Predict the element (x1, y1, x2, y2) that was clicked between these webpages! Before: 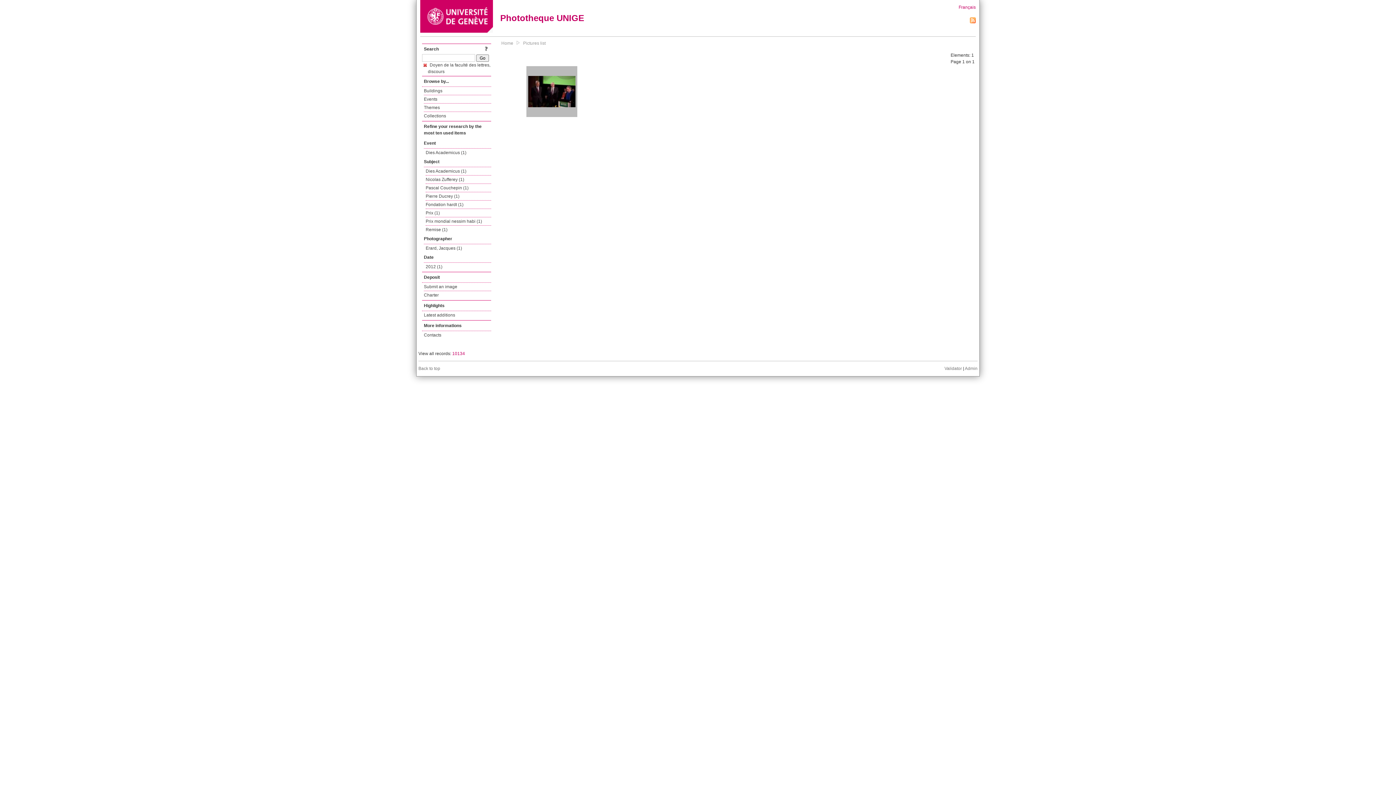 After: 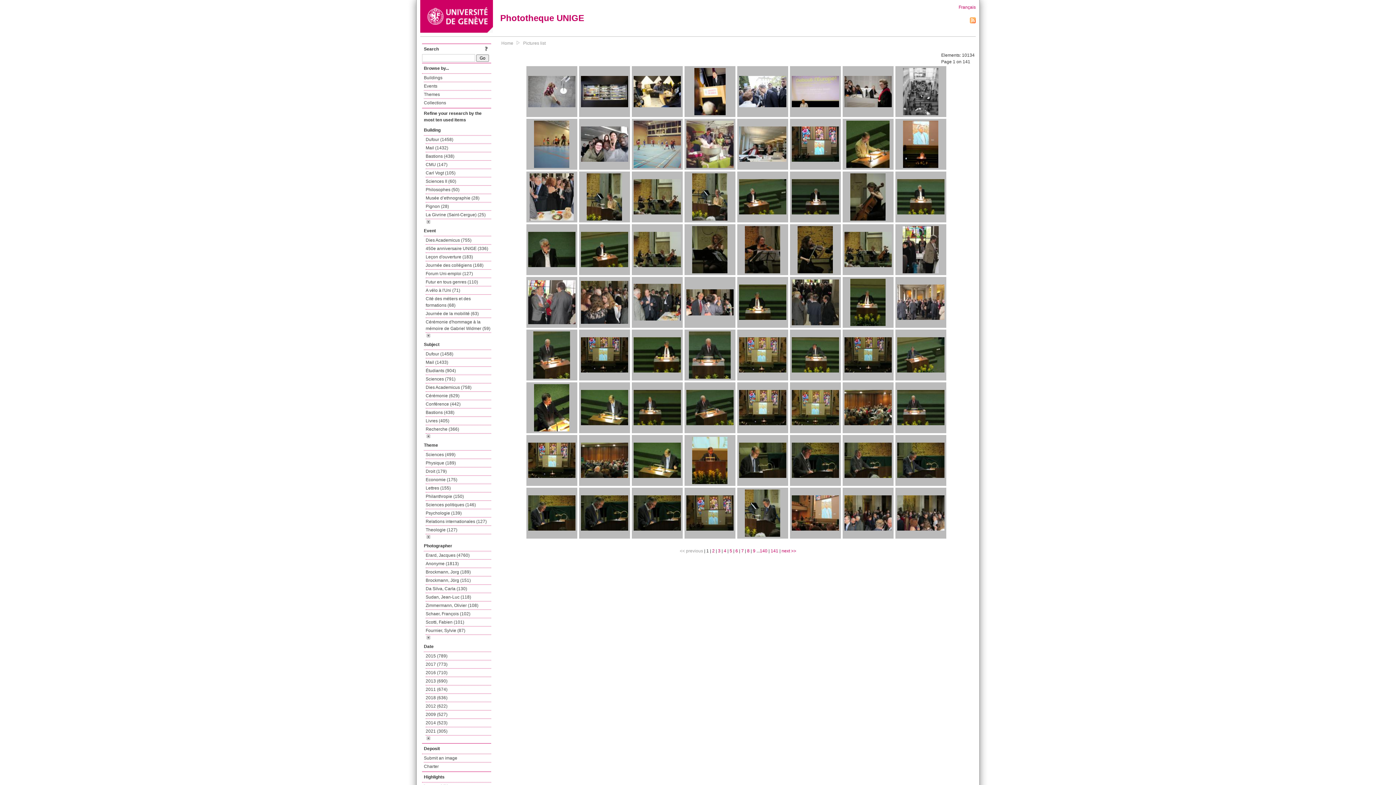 Action: bbox: (452, 351, 465, 356) label: 10134